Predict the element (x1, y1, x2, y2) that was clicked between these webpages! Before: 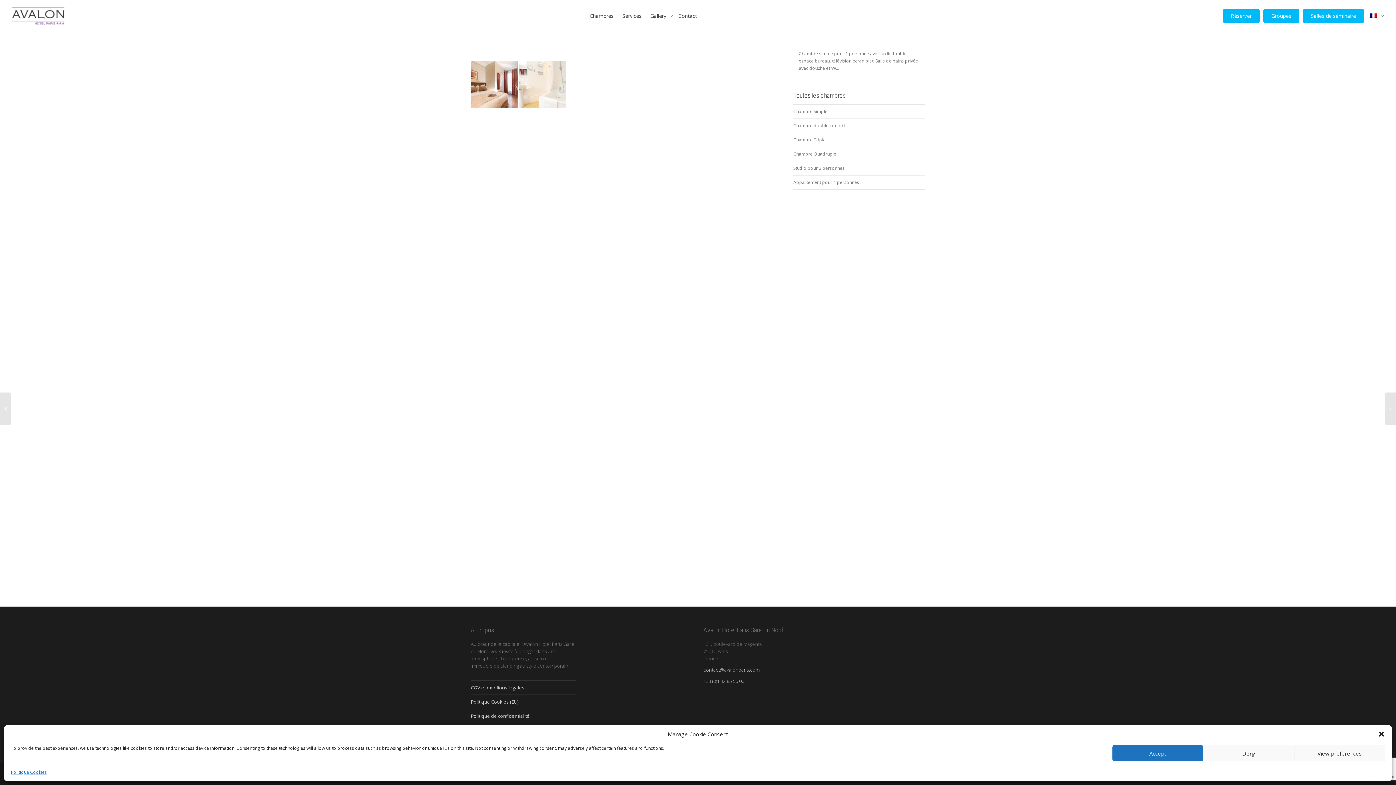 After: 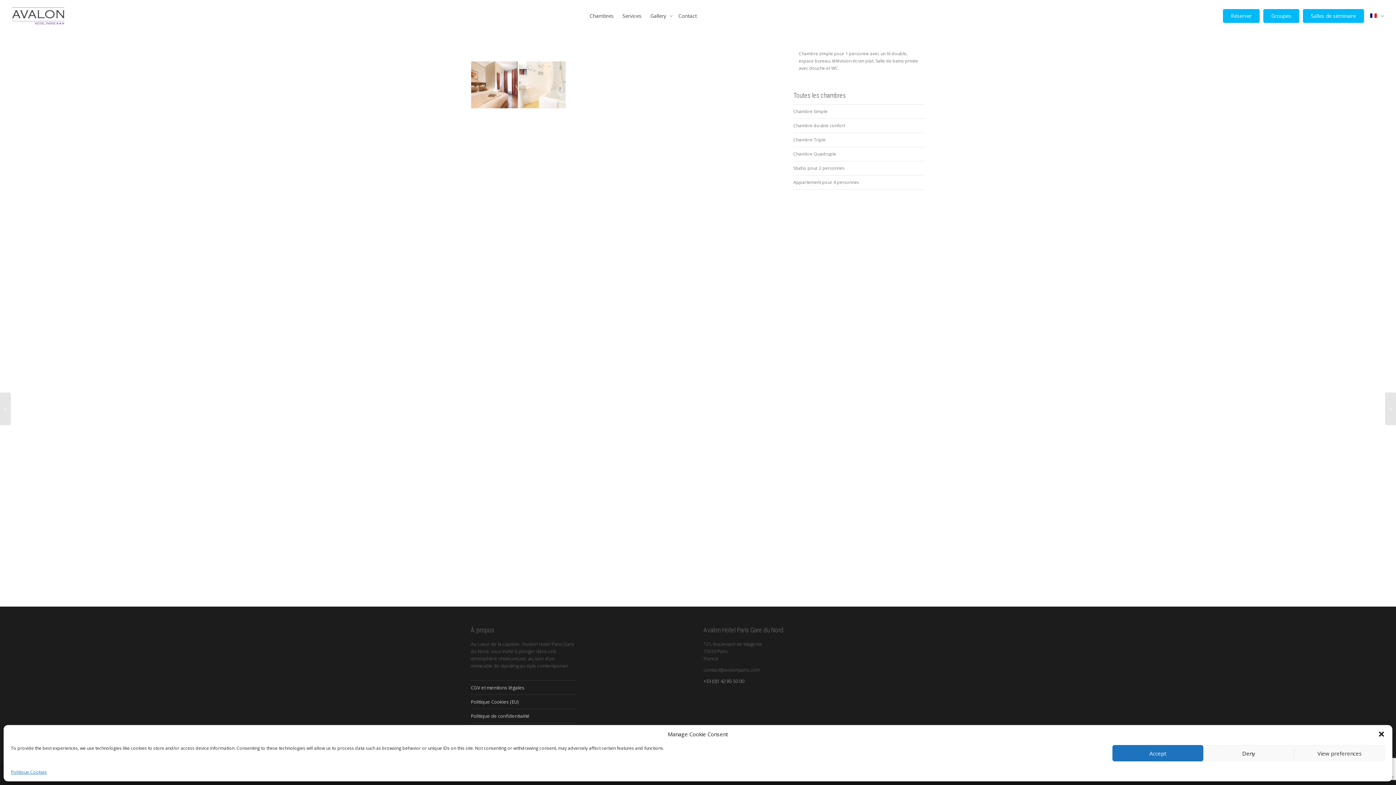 Action: bbox: (703, 666, 759, 673) label: contact@avalonparis.com